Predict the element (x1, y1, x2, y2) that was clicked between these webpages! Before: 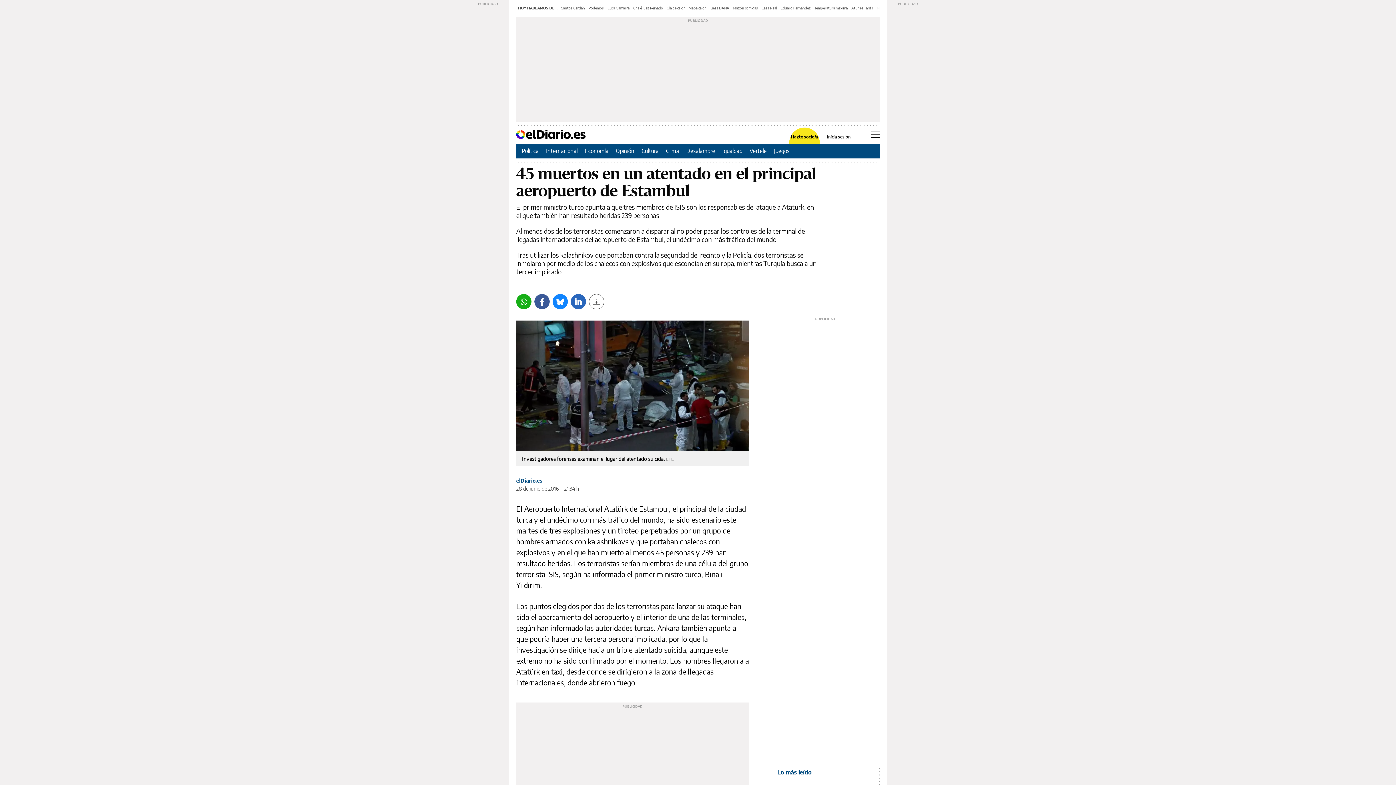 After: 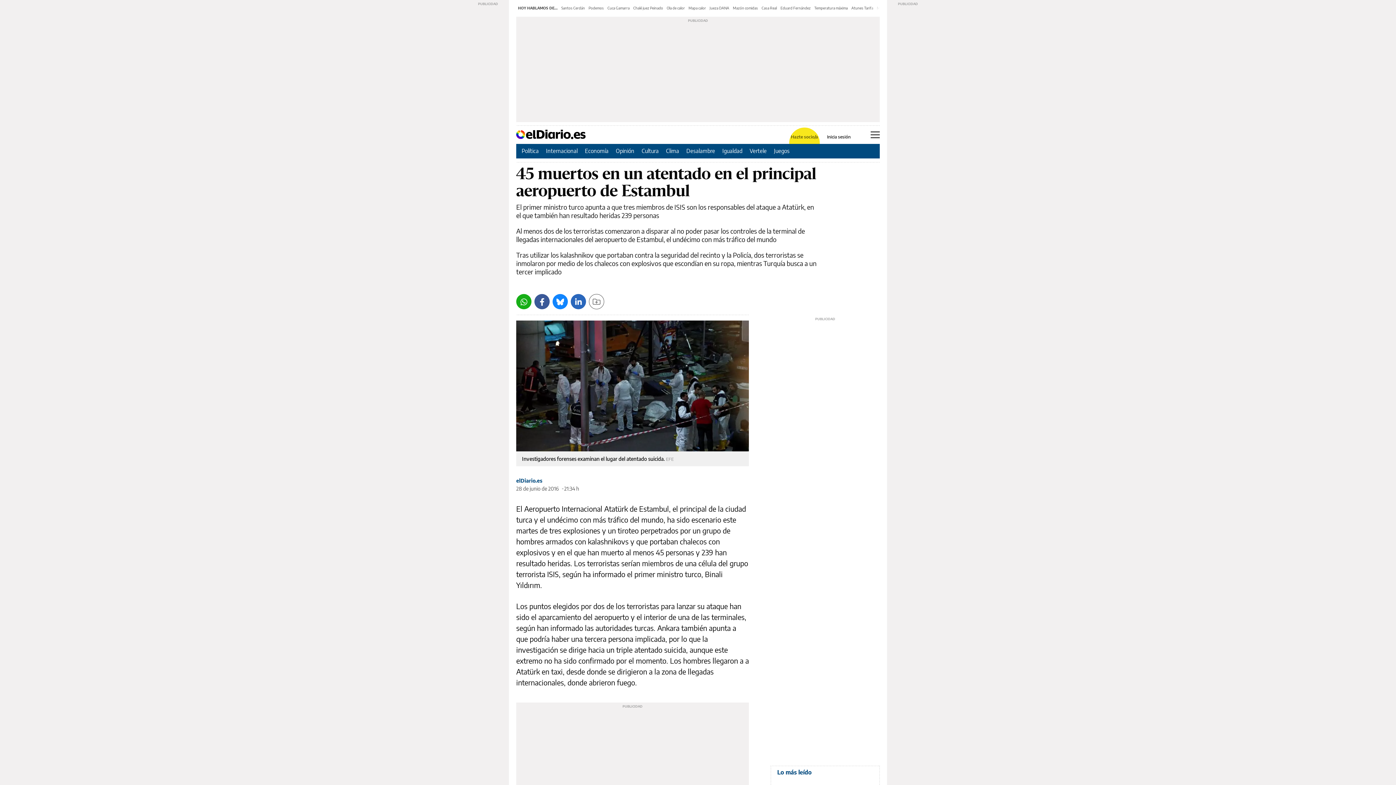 Action: bbox: (789, 134, 820, 139) label: Hazte socio/a